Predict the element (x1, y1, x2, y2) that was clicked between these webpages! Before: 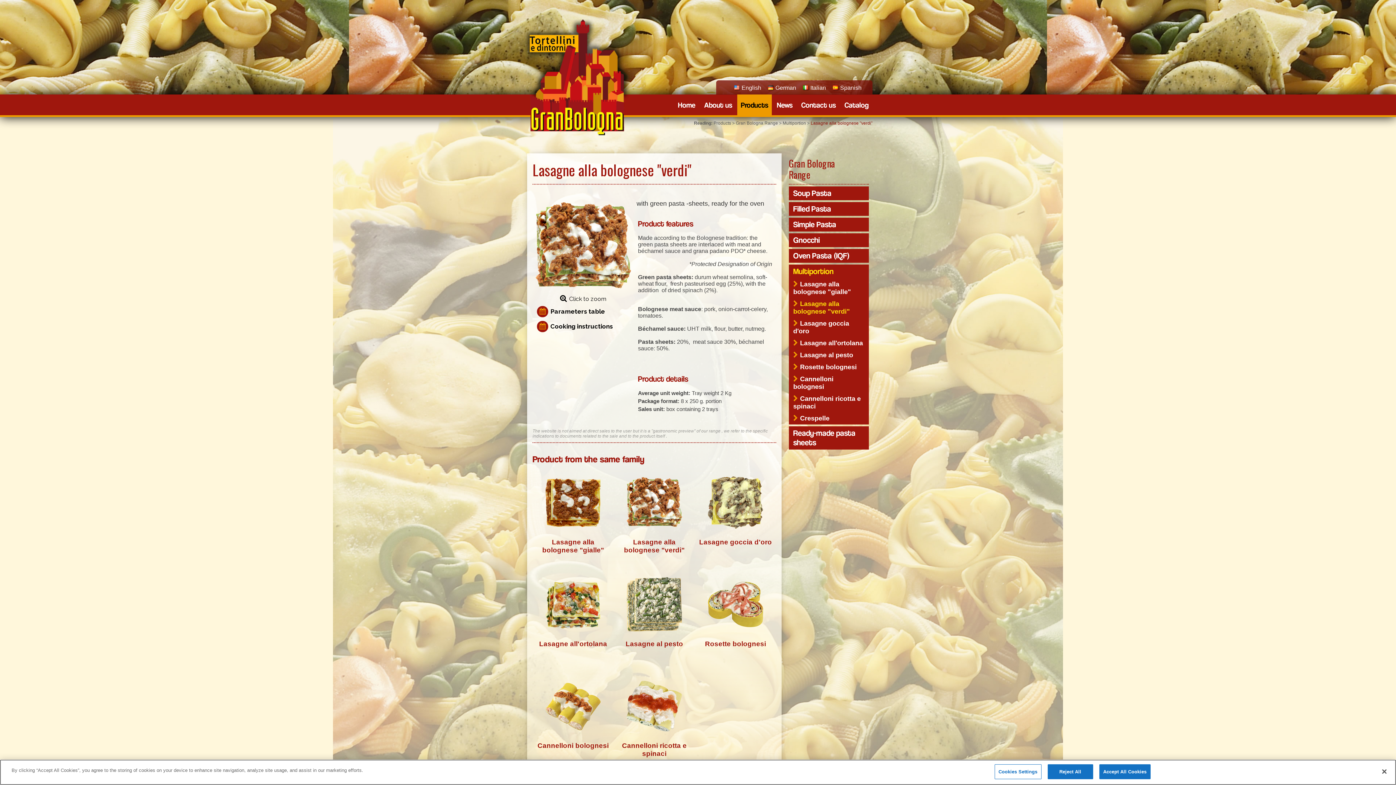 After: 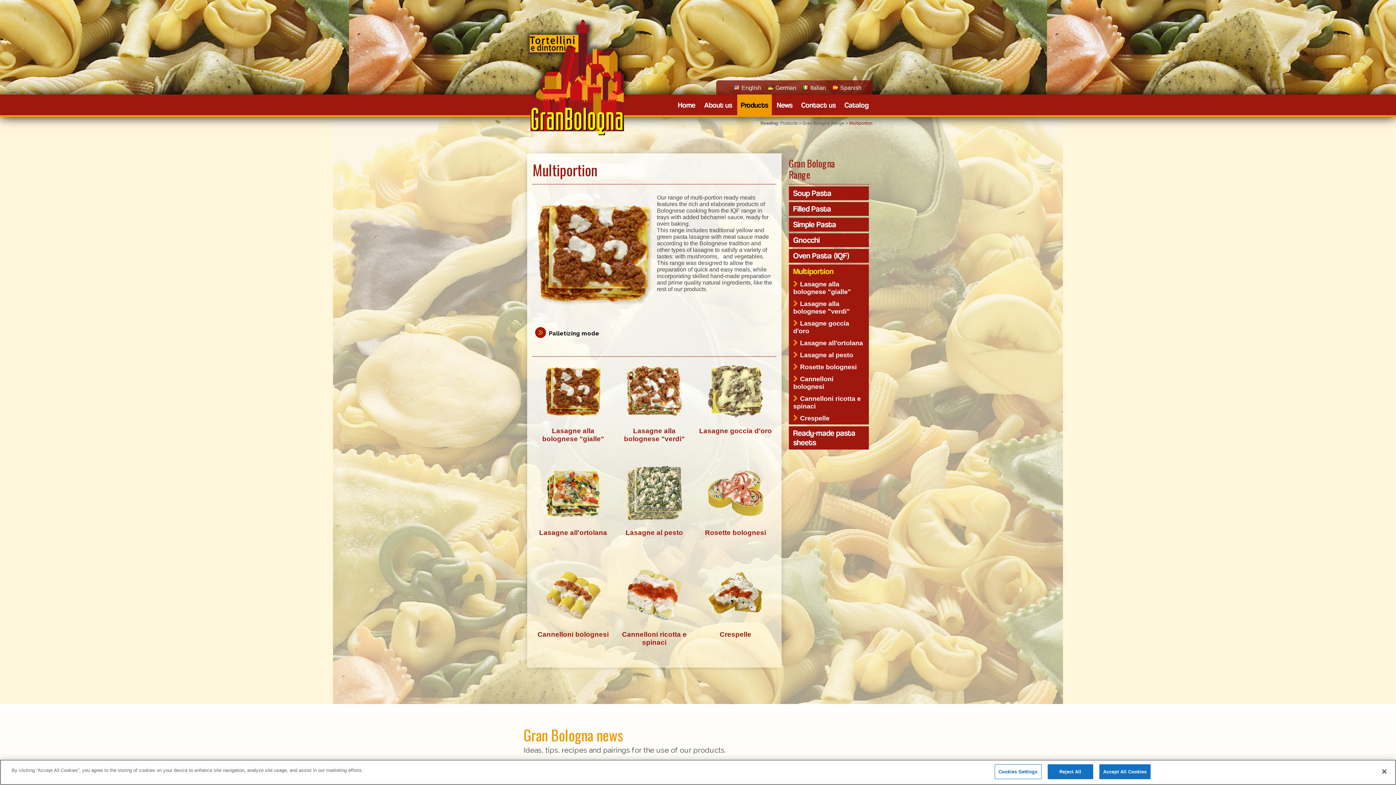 Action: label: Multiportion bbox: (789, 264, 869, 278)